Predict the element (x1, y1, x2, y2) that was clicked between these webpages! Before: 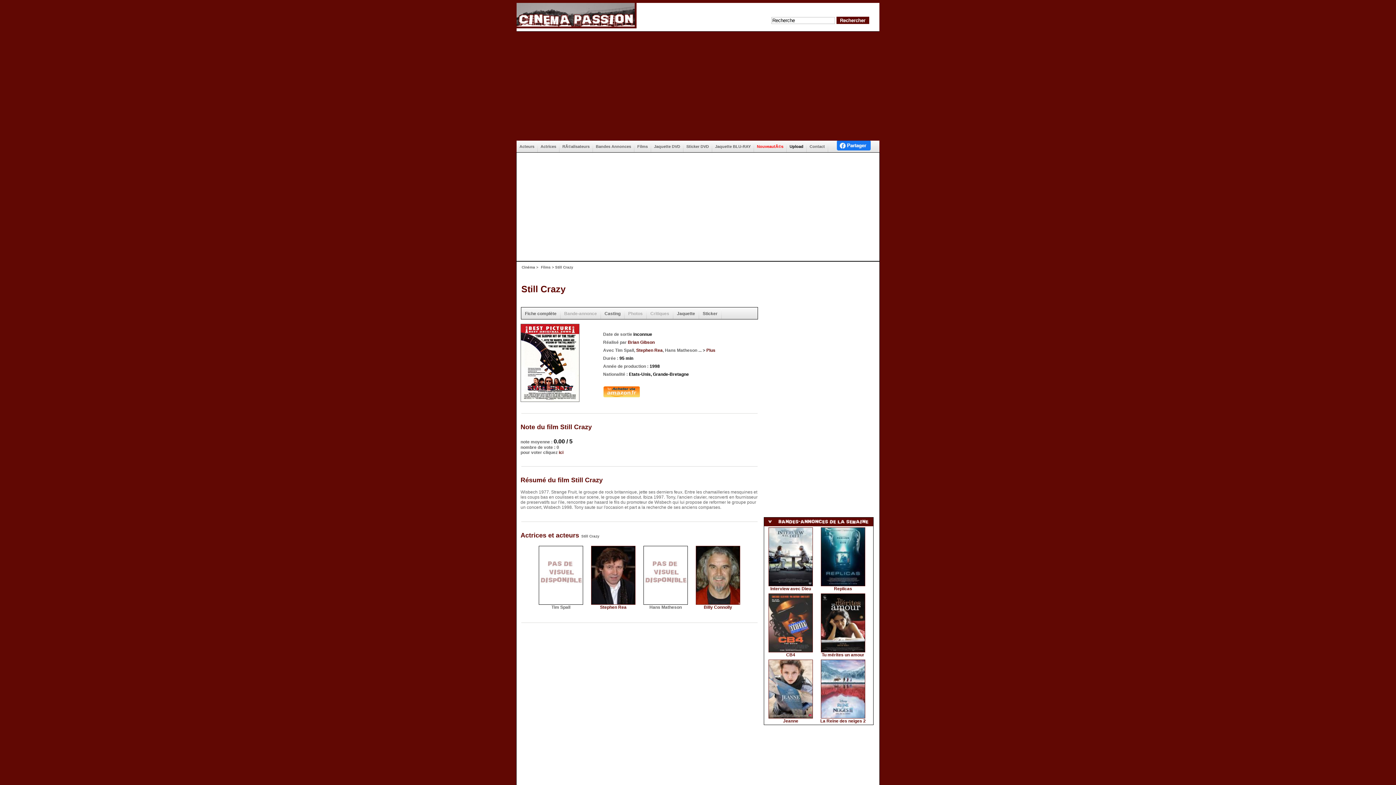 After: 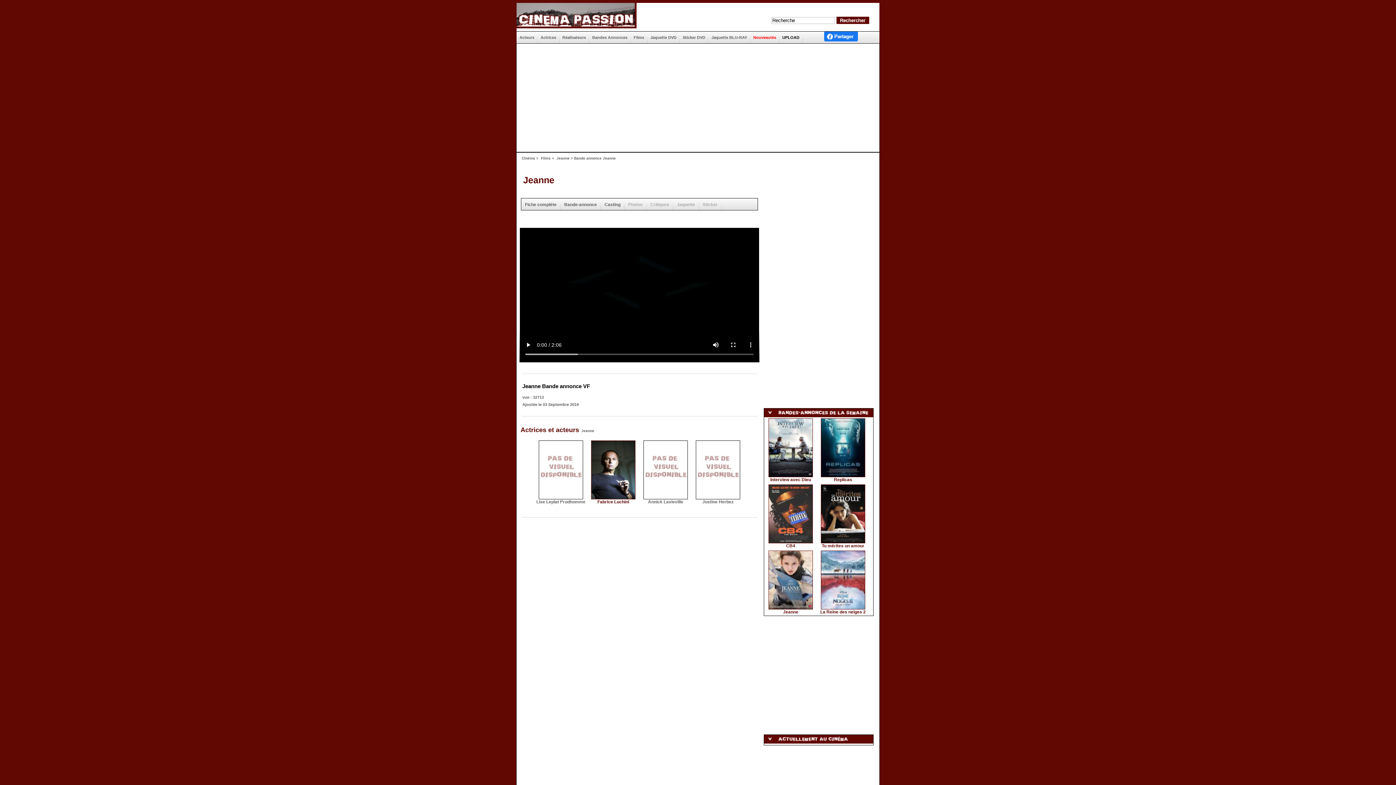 Action: bbox: (768, 714, 813, 724) label: 
Jeanne